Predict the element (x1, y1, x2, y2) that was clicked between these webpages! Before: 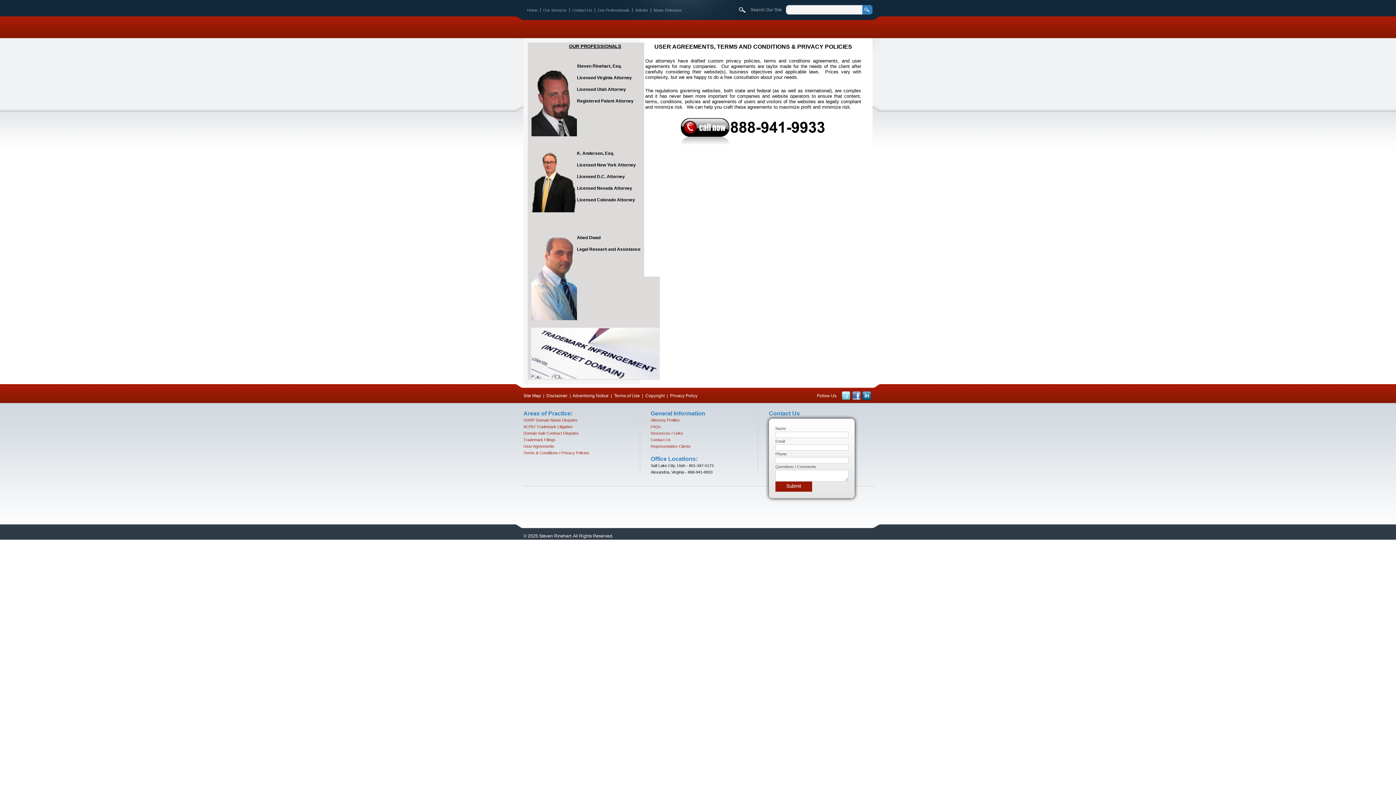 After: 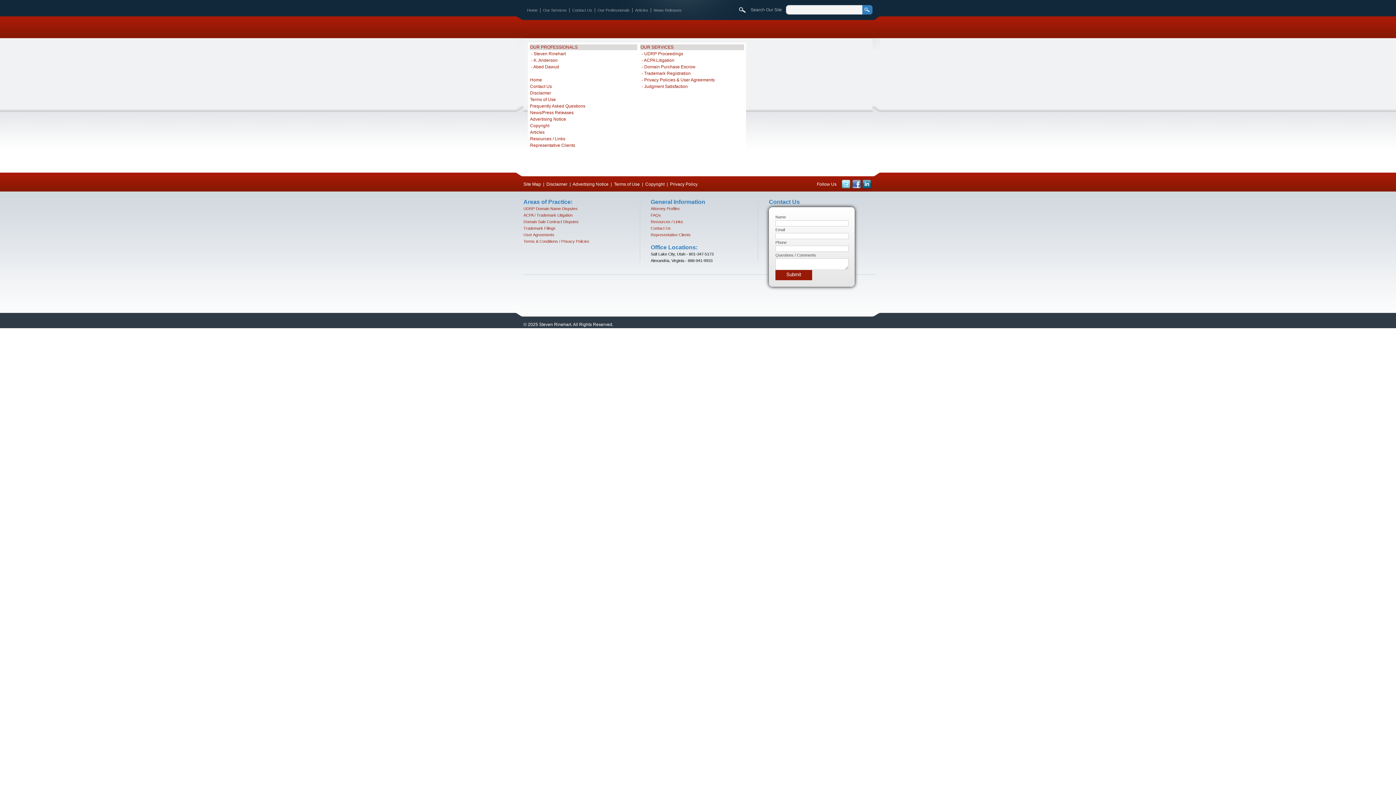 Action: bbox: (523, 393, 541, 398) label: Site Map